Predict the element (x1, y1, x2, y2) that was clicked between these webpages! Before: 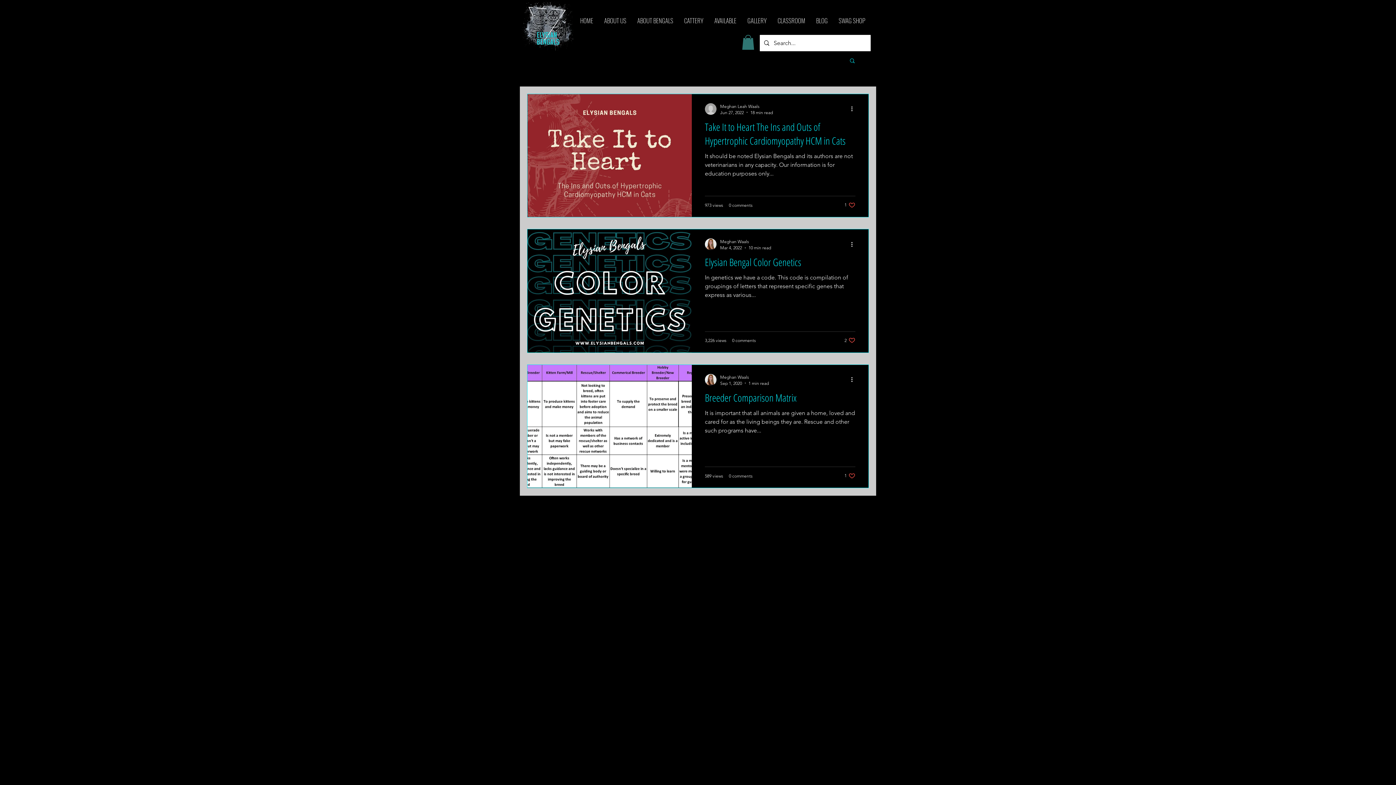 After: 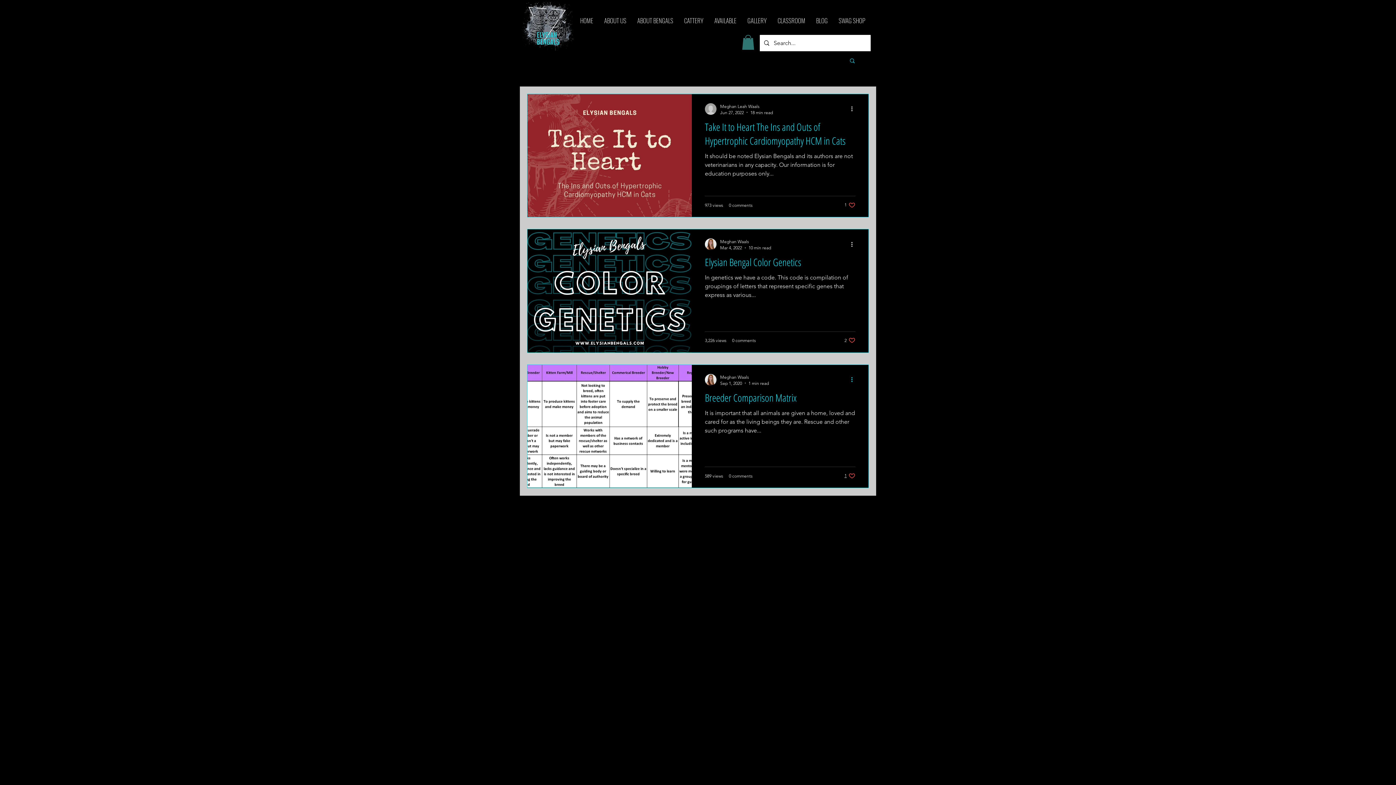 Action: label: More actions bbox: (850, 375, 858, 384)